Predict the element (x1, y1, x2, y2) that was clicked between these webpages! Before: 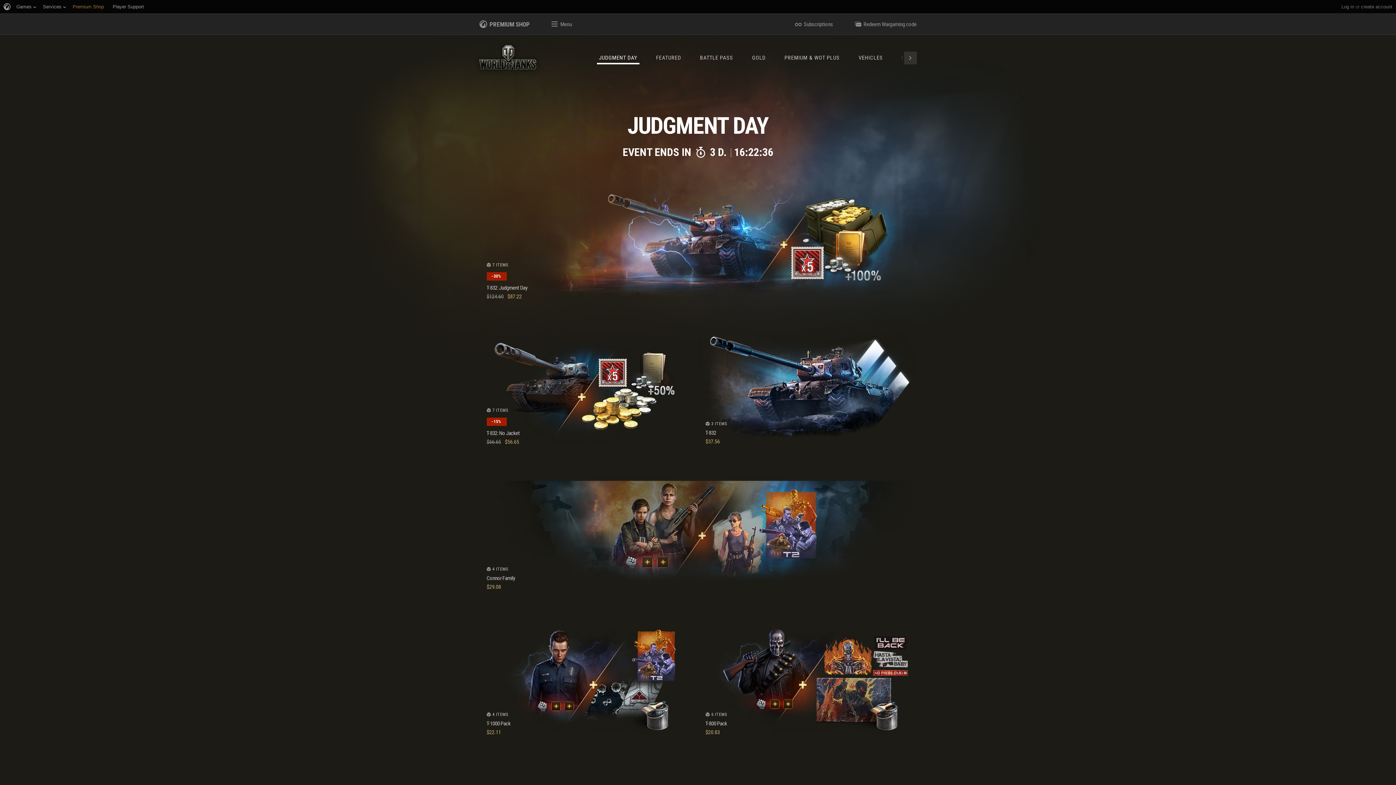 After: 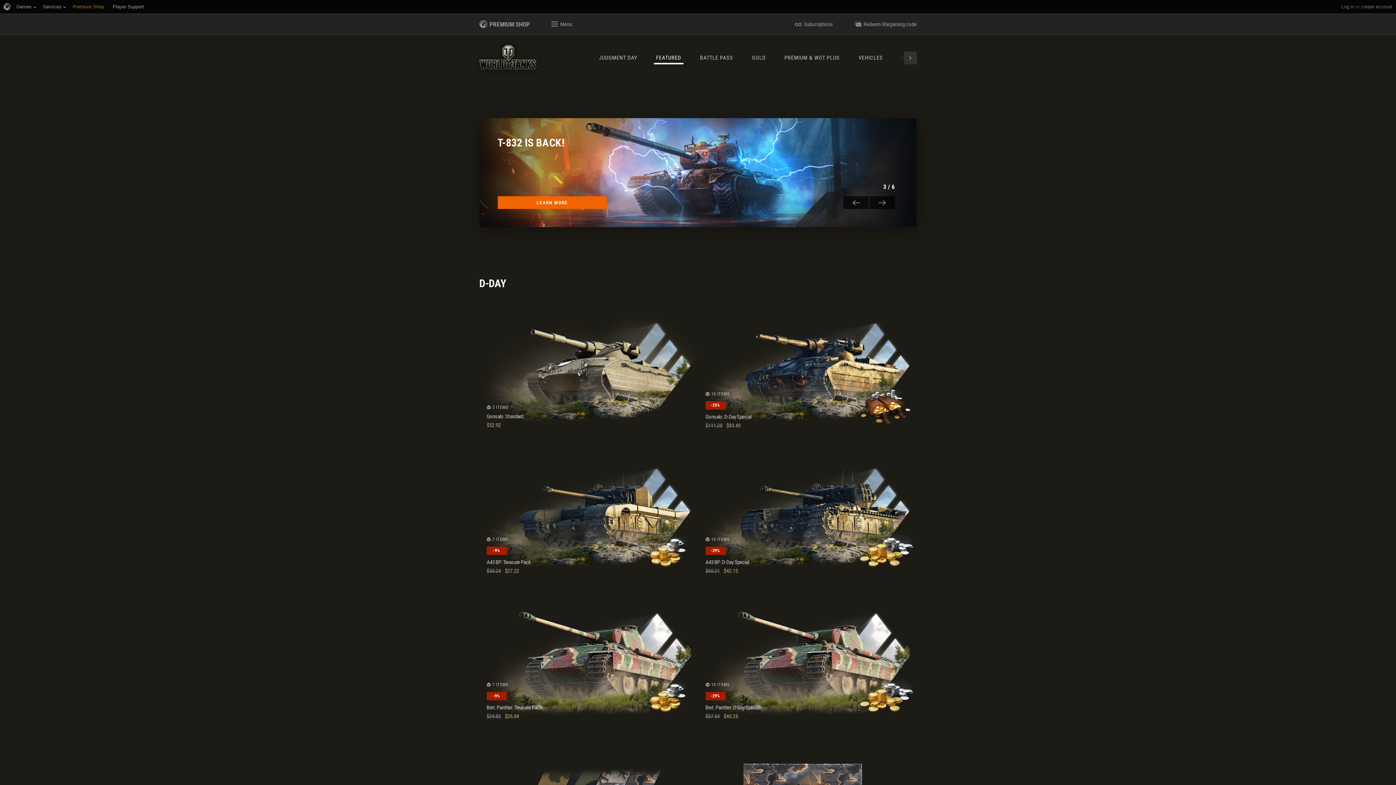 Action: bbox: (646, 51, 690, 64) label: FEATURED